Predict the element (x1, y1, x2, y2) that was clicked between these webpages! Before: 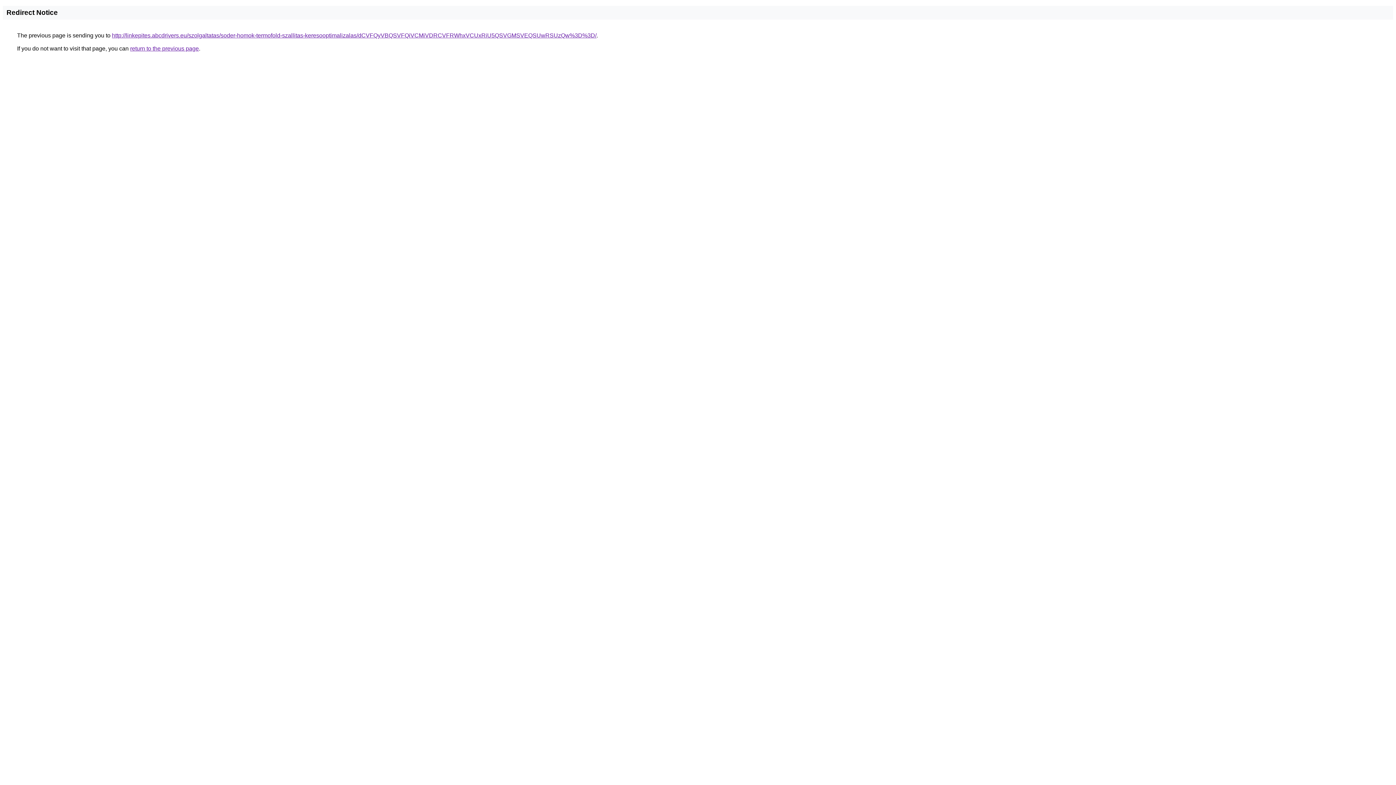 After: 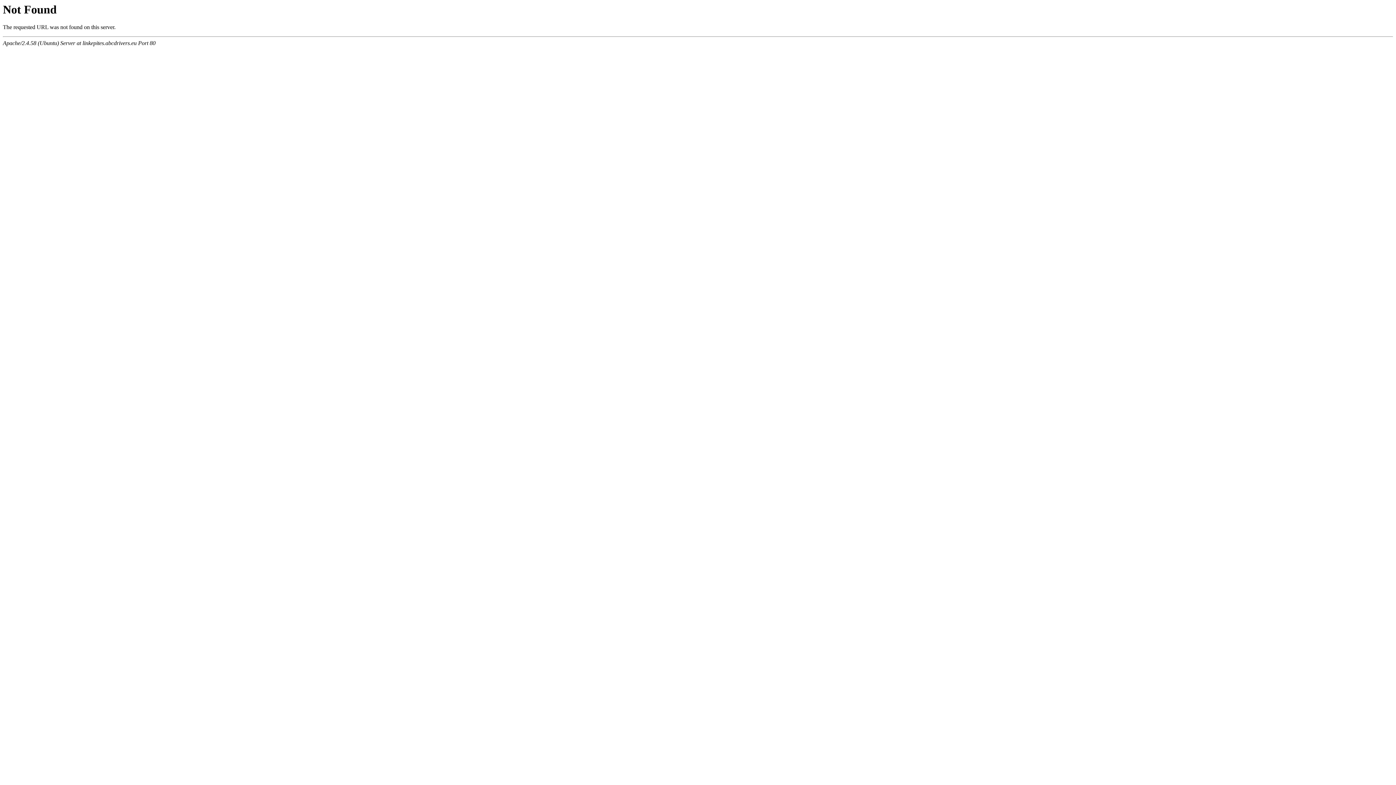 Action: bbox: (112, 32, 596, 38) label: http://linkepites.abcdrivers.eu/szolgaltatas/soder-homok-termofold-szallitas-keresooptimalizalas/dCVFQyVBQSVFQiVCMiVDRCVFRWhxVCUxRiU5QSVGMSVEQSUwRSUzQw%3D%3D/